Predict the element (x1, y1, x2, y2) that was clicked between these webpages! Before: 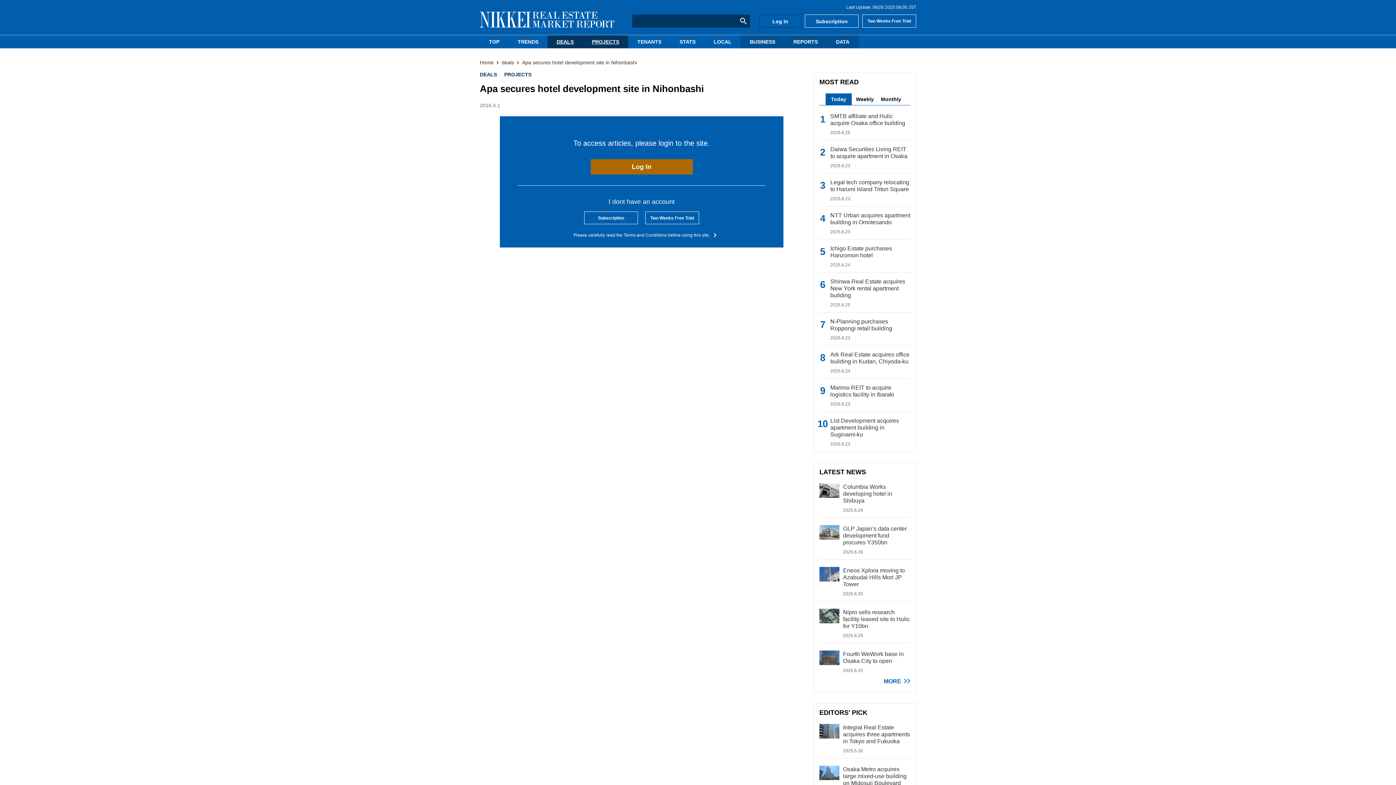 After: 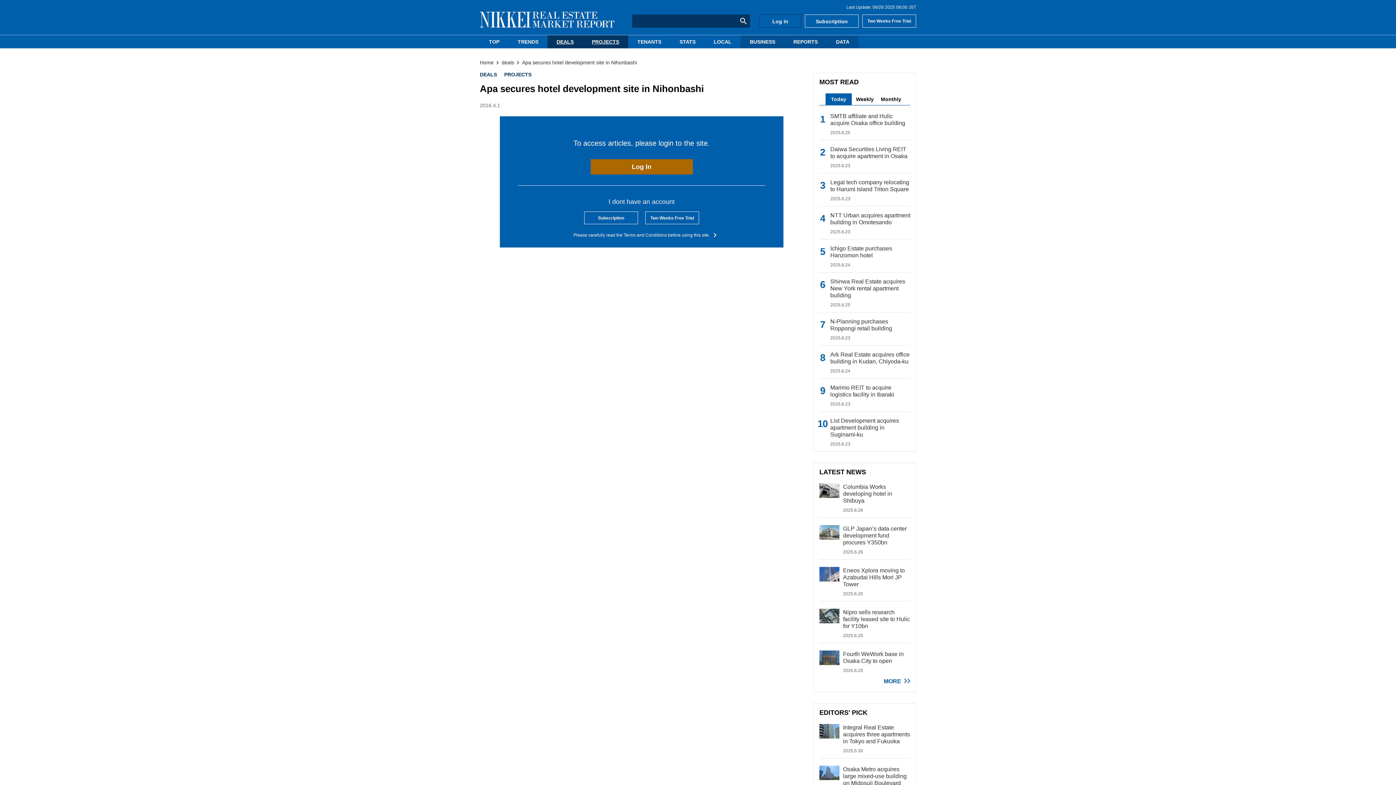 Action: bbox: (522, 59, 637, 65) label: Apa secures hotel development site in Nihonbashi